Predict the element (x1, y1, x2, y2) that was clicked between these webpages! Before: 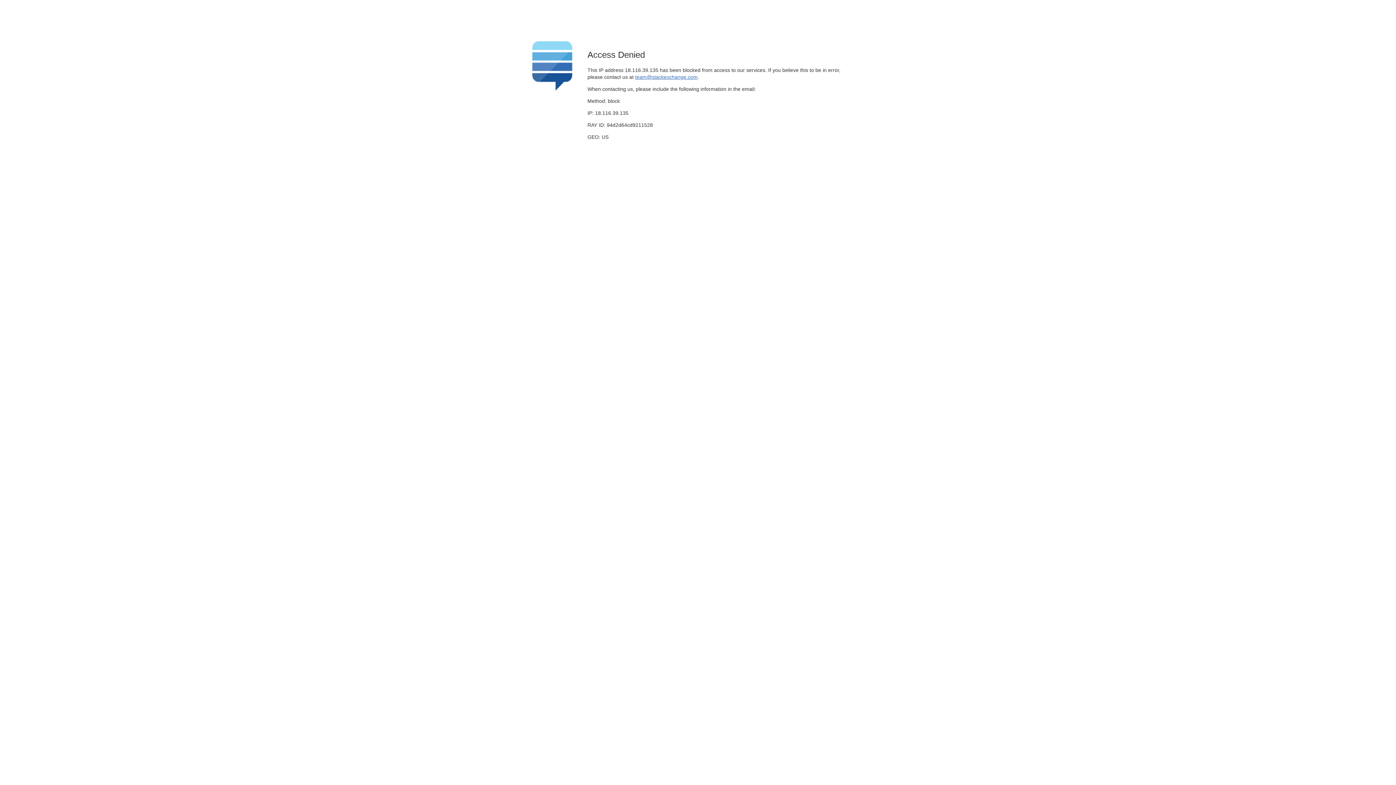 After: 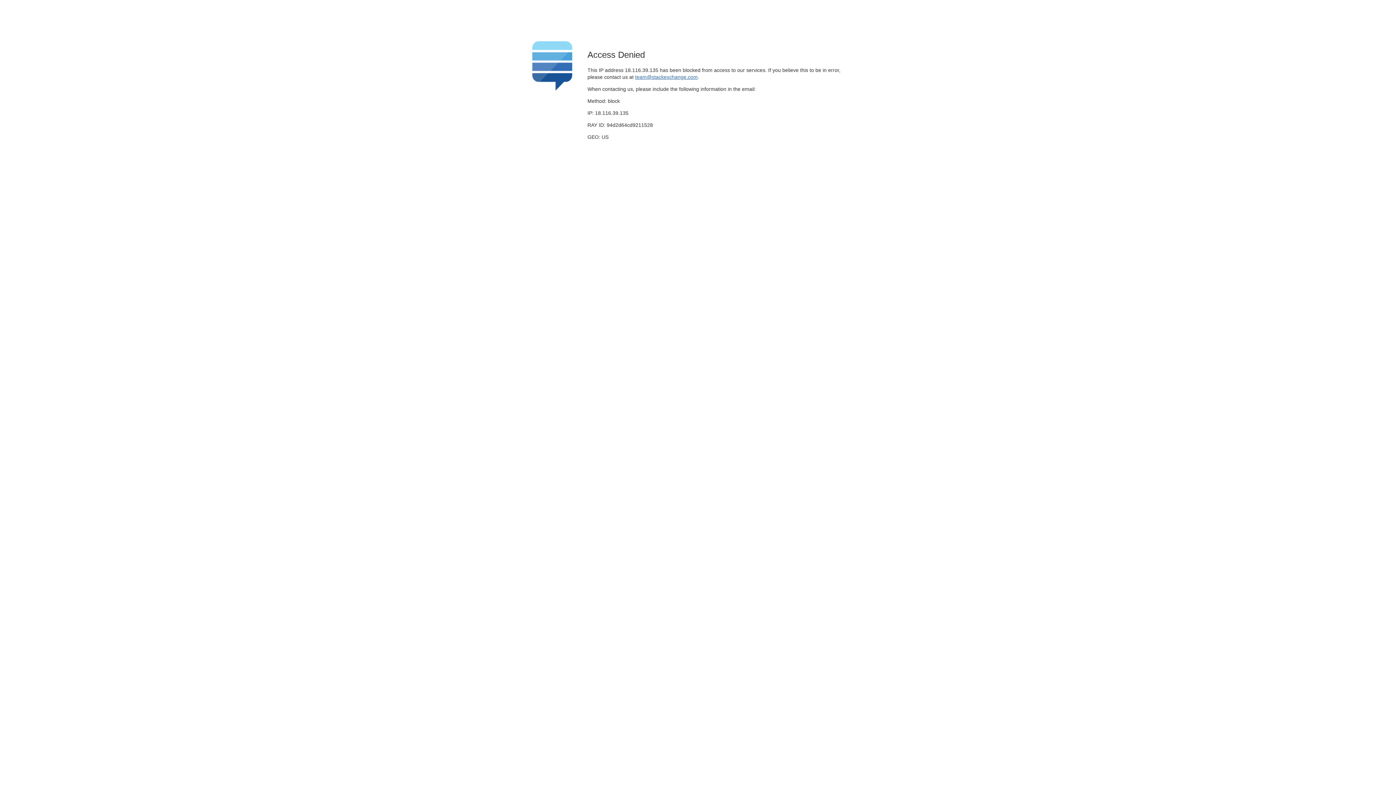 Action: bbox: (635, 74, 697, 79) label: team@stackexchange.com